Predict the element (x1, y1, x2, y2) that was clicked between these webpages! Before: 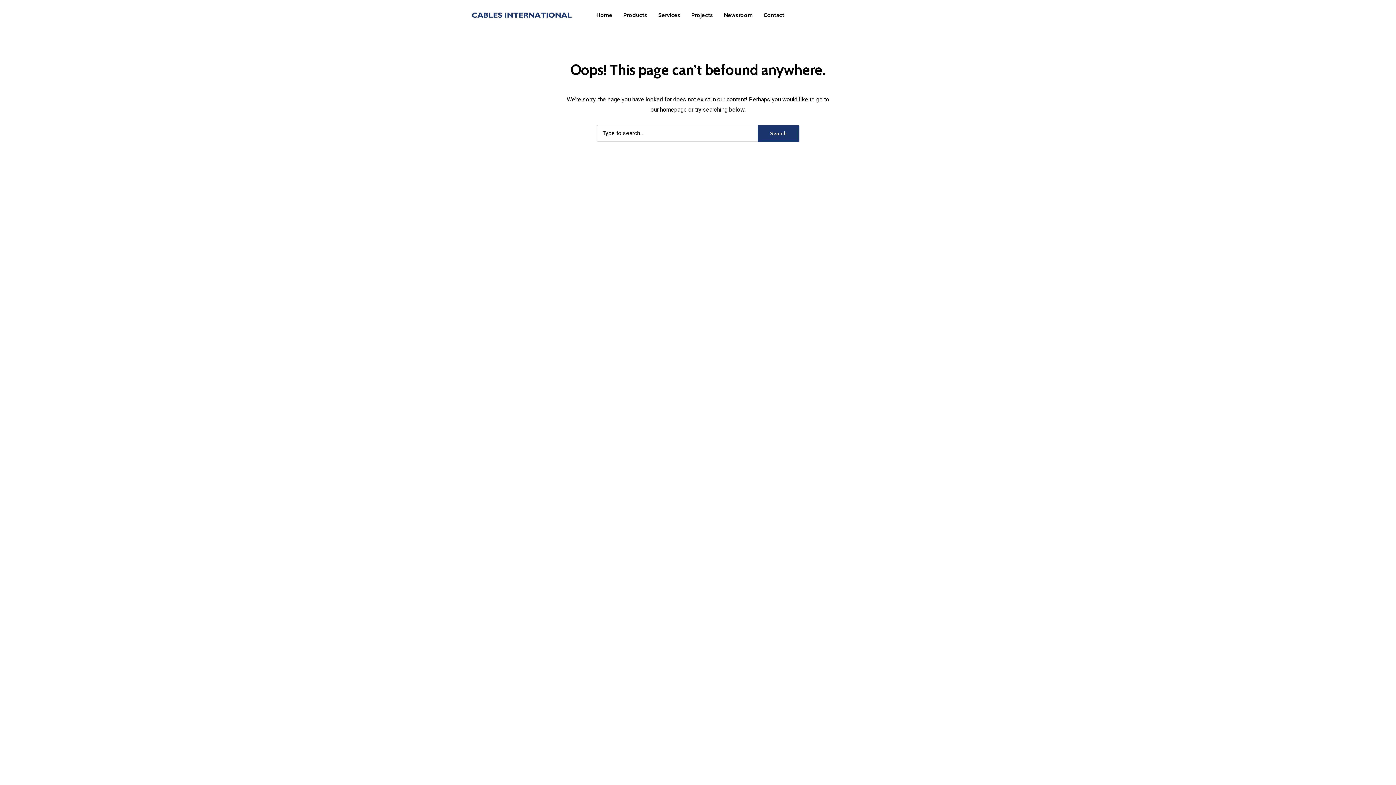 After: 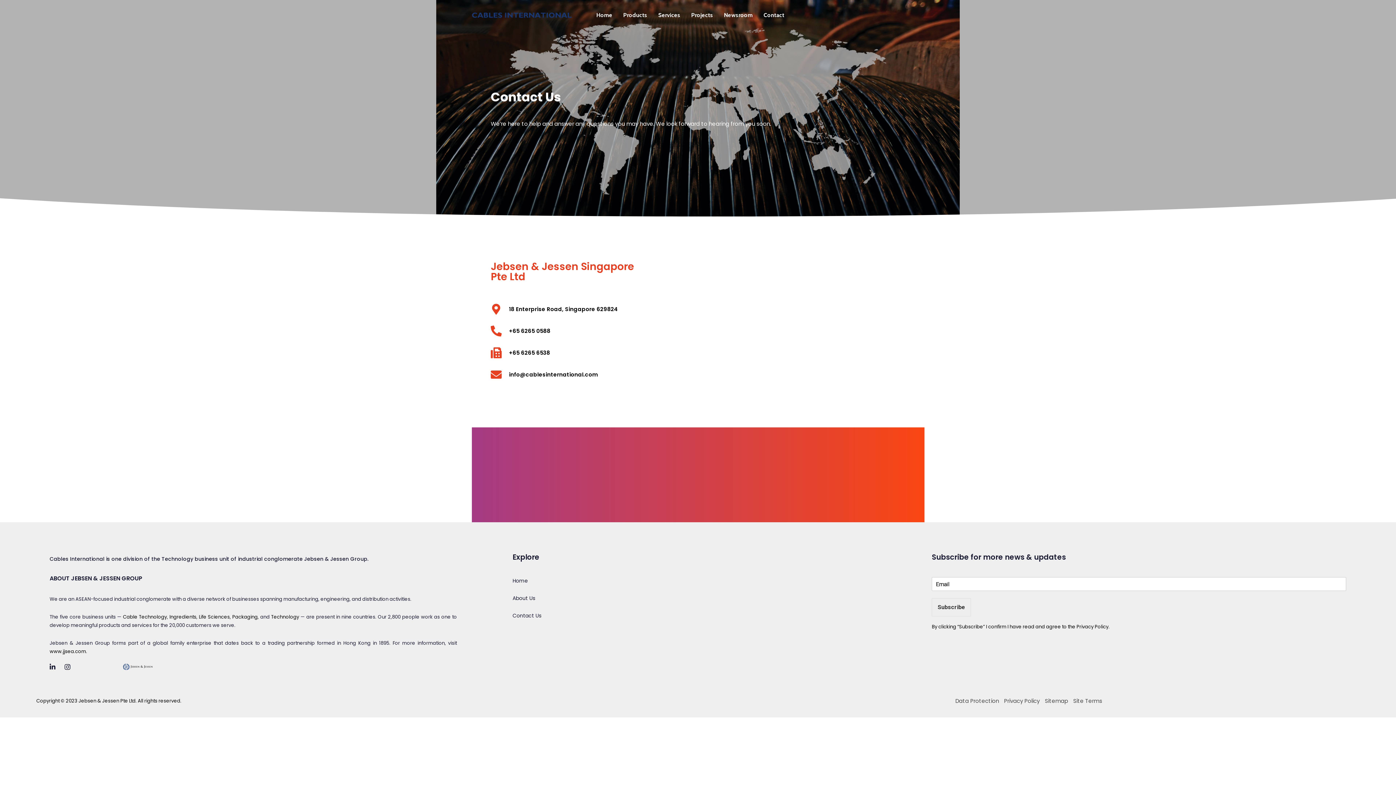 Action: label: Contact bbox: (763, 10, 784, 20)